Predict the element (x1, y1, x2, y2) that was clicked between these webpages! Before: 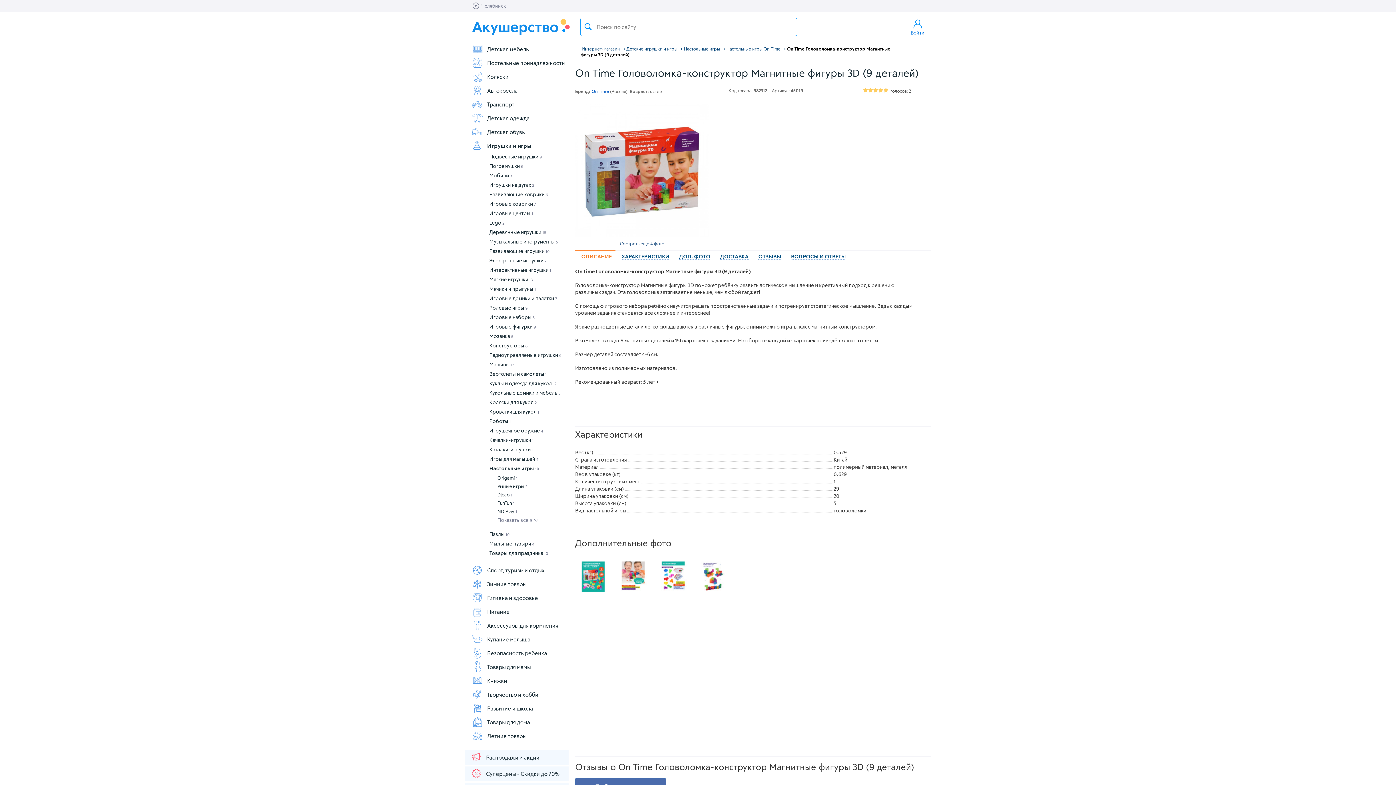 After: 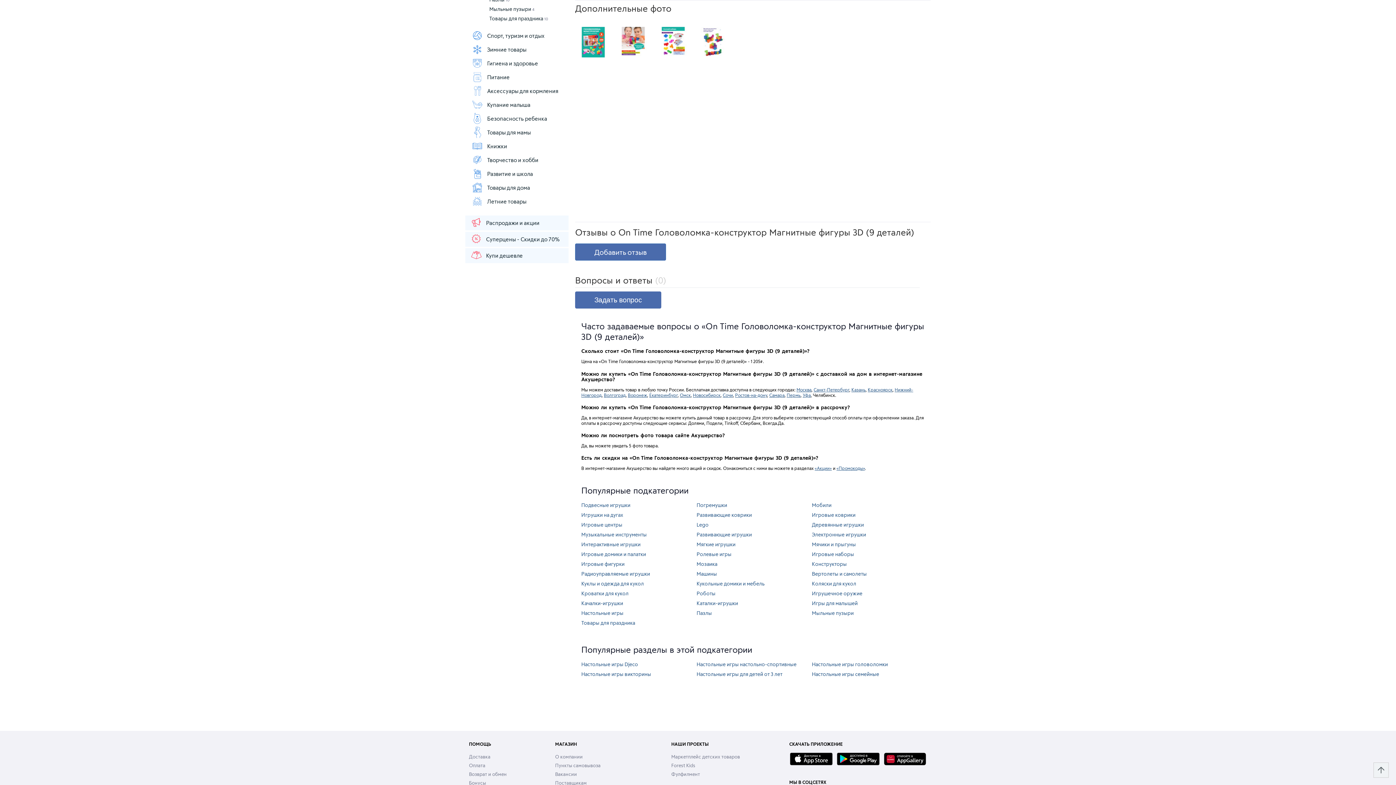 Action: bbox: (673, 249, 714, 263) label: ДОП. ФОТО